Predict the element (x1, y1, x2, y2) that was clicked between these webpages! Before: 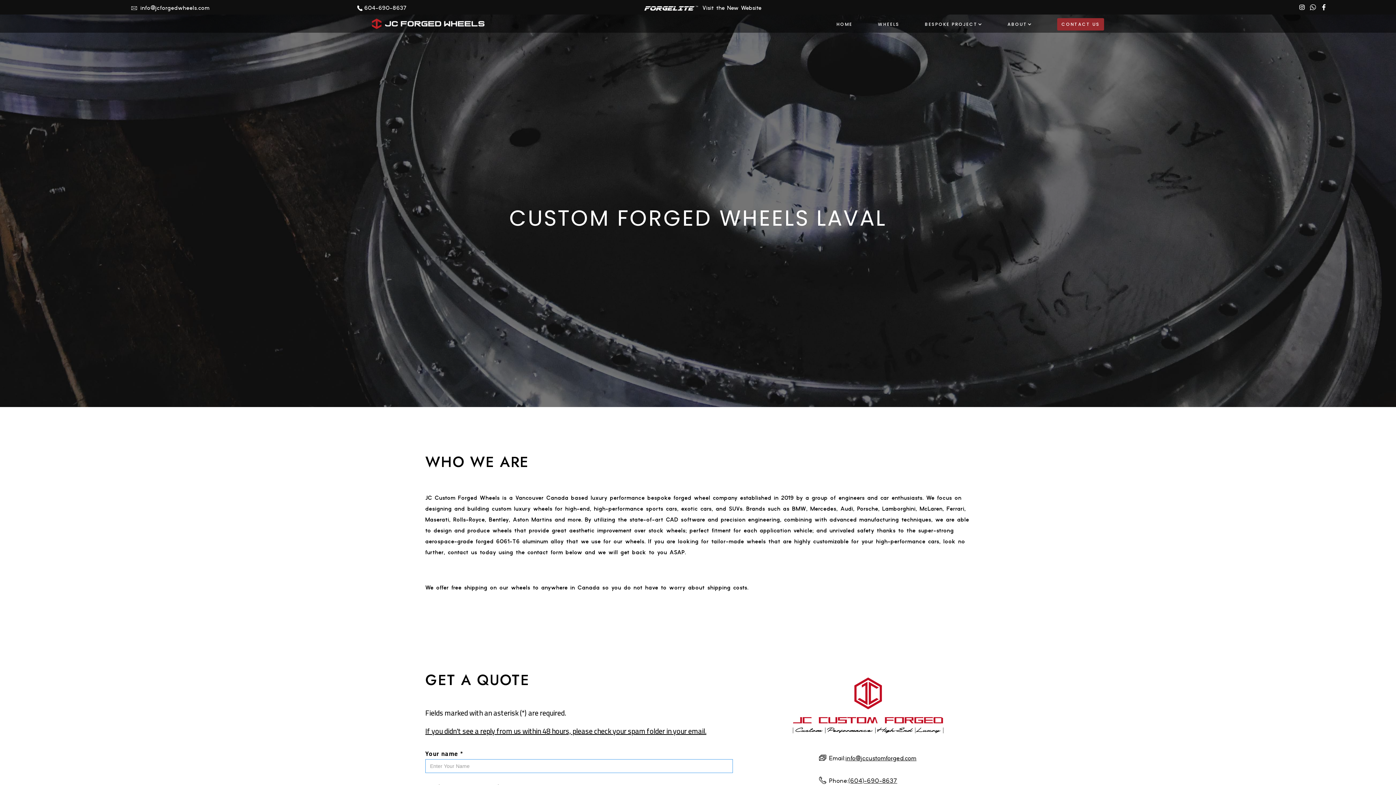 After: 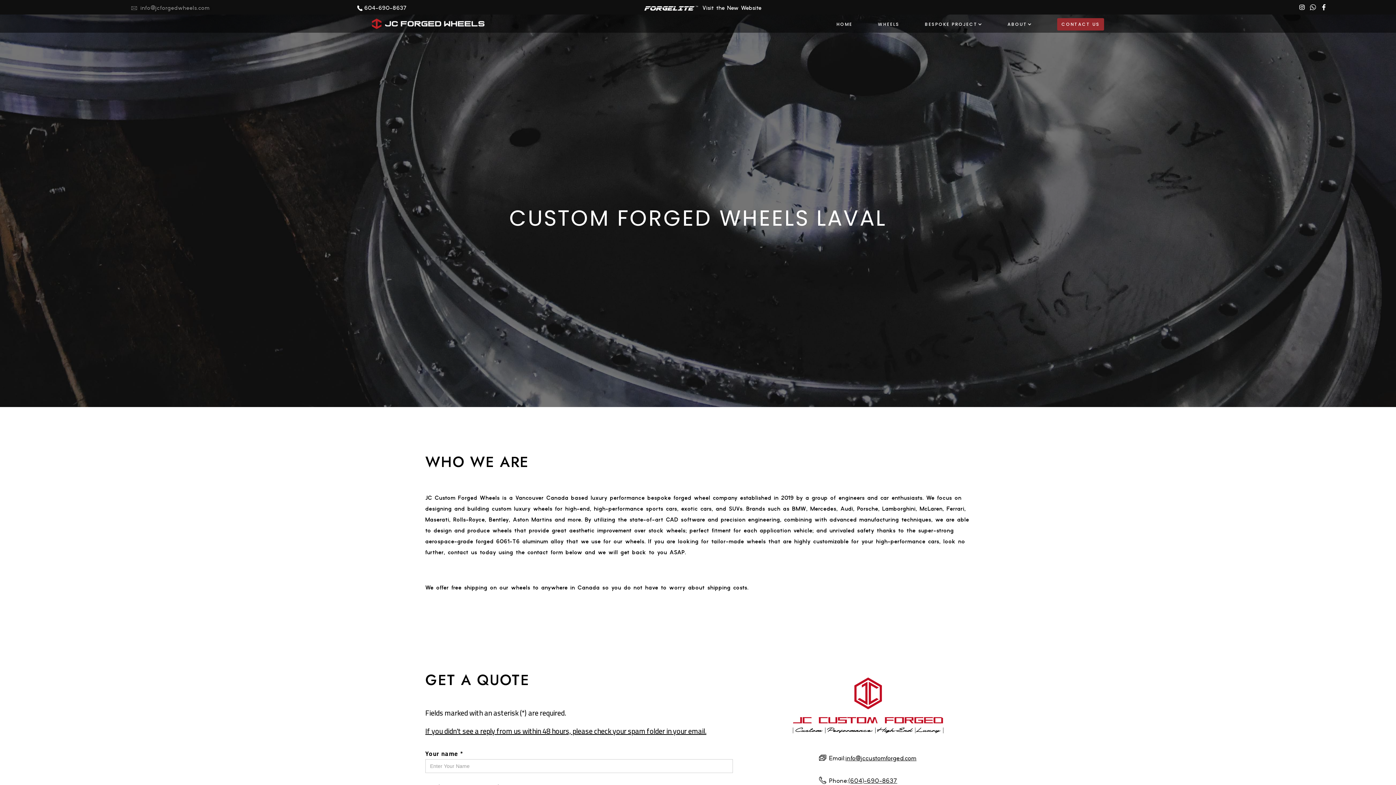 Action: bbox: (129, 0, 209, 14) label: info@jcforgedwheels.com